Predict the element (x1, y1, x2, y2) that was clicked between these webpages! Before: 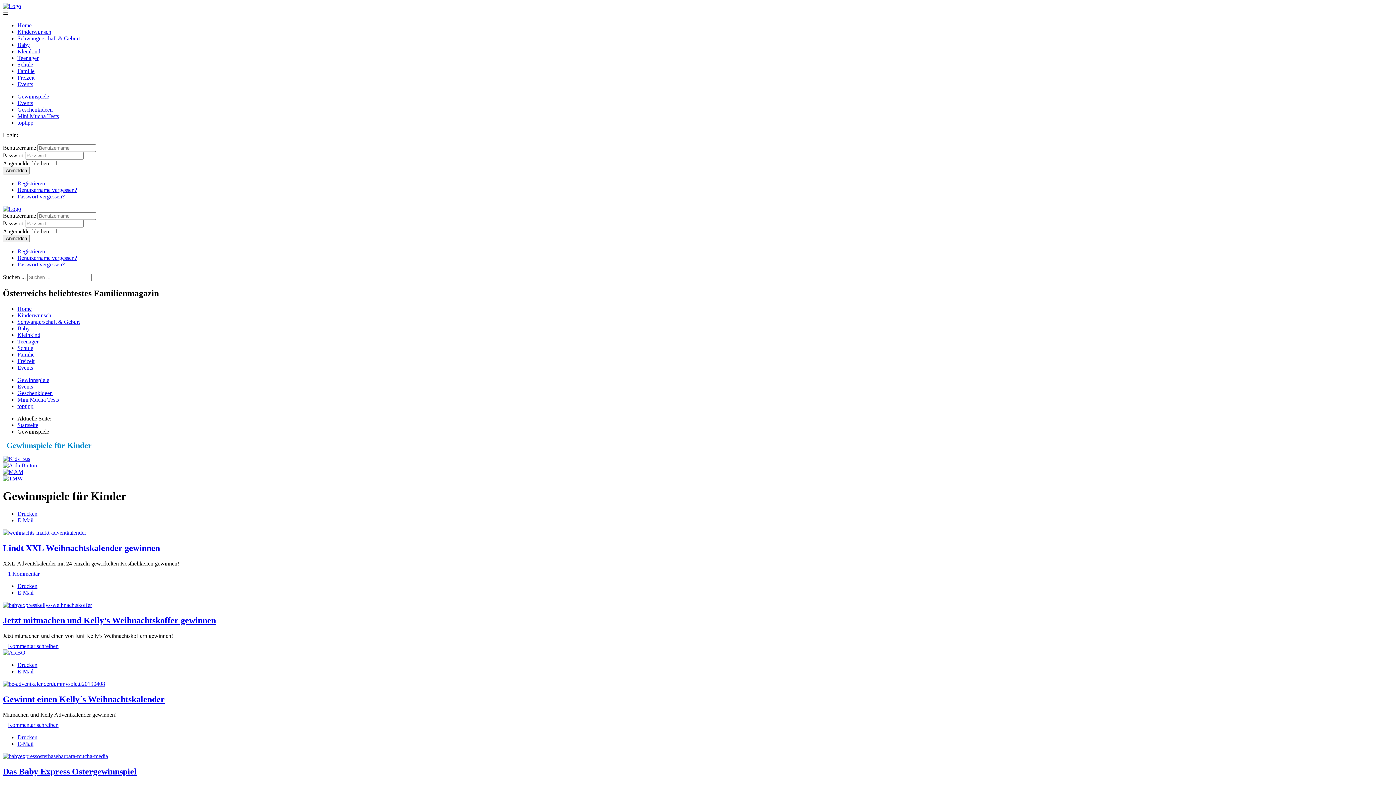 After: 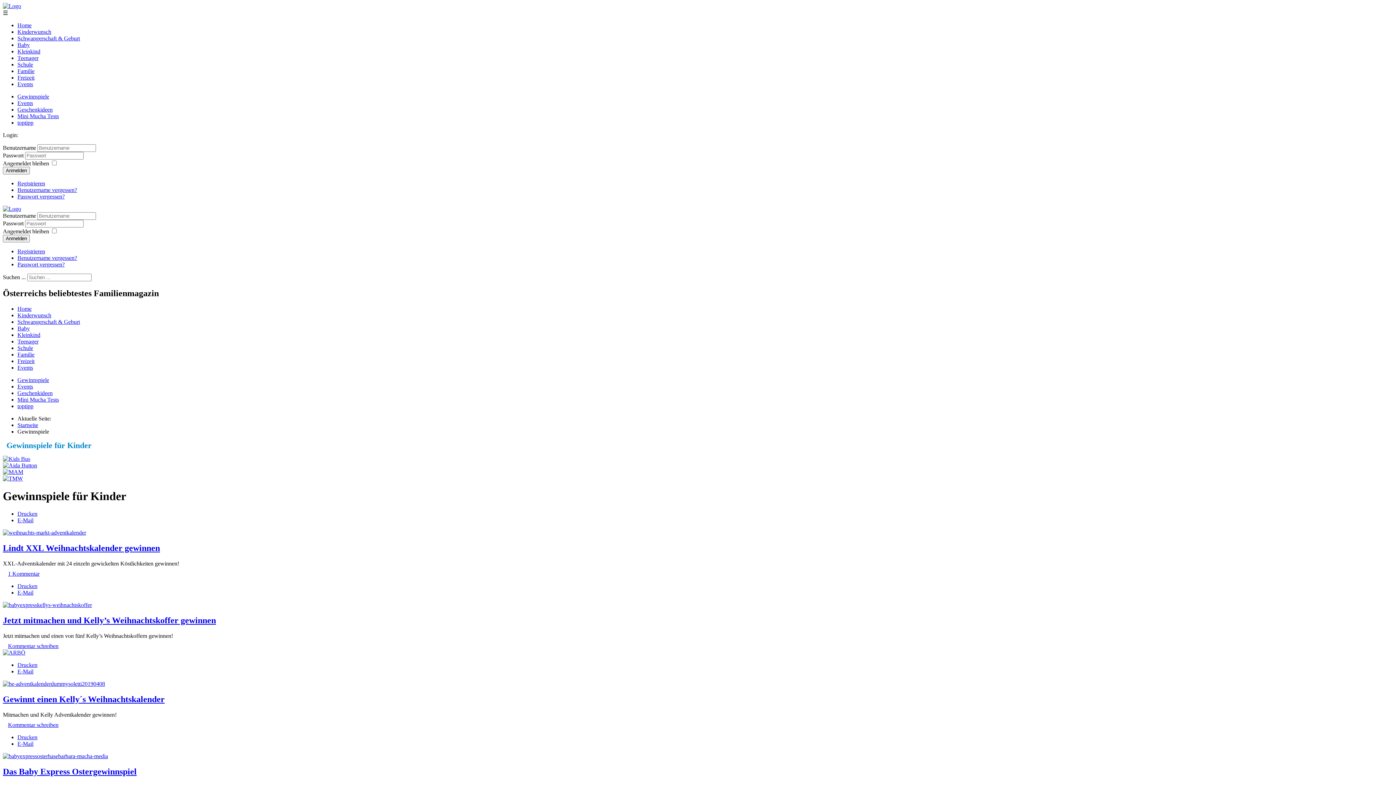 Action: label: Events bbox: (17, 364, 33, 370)